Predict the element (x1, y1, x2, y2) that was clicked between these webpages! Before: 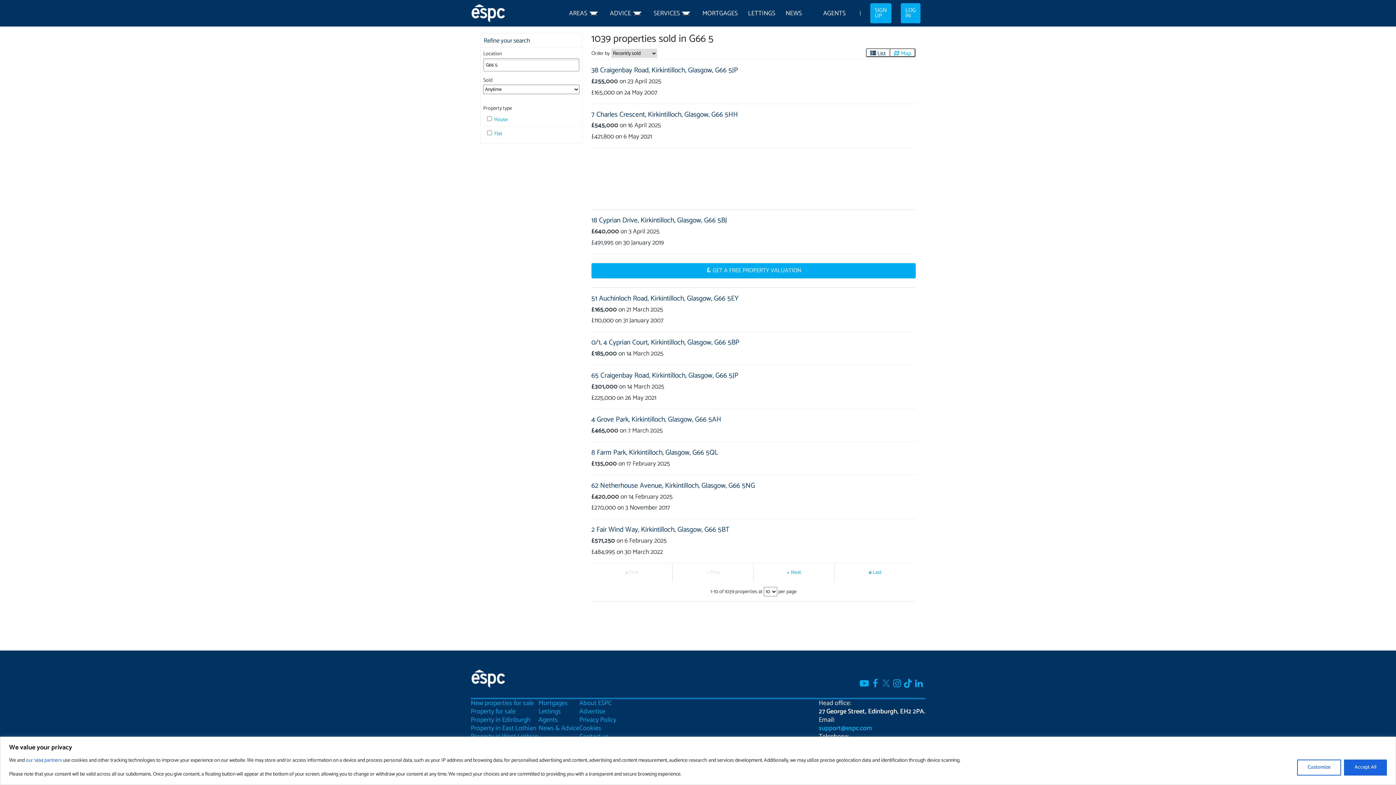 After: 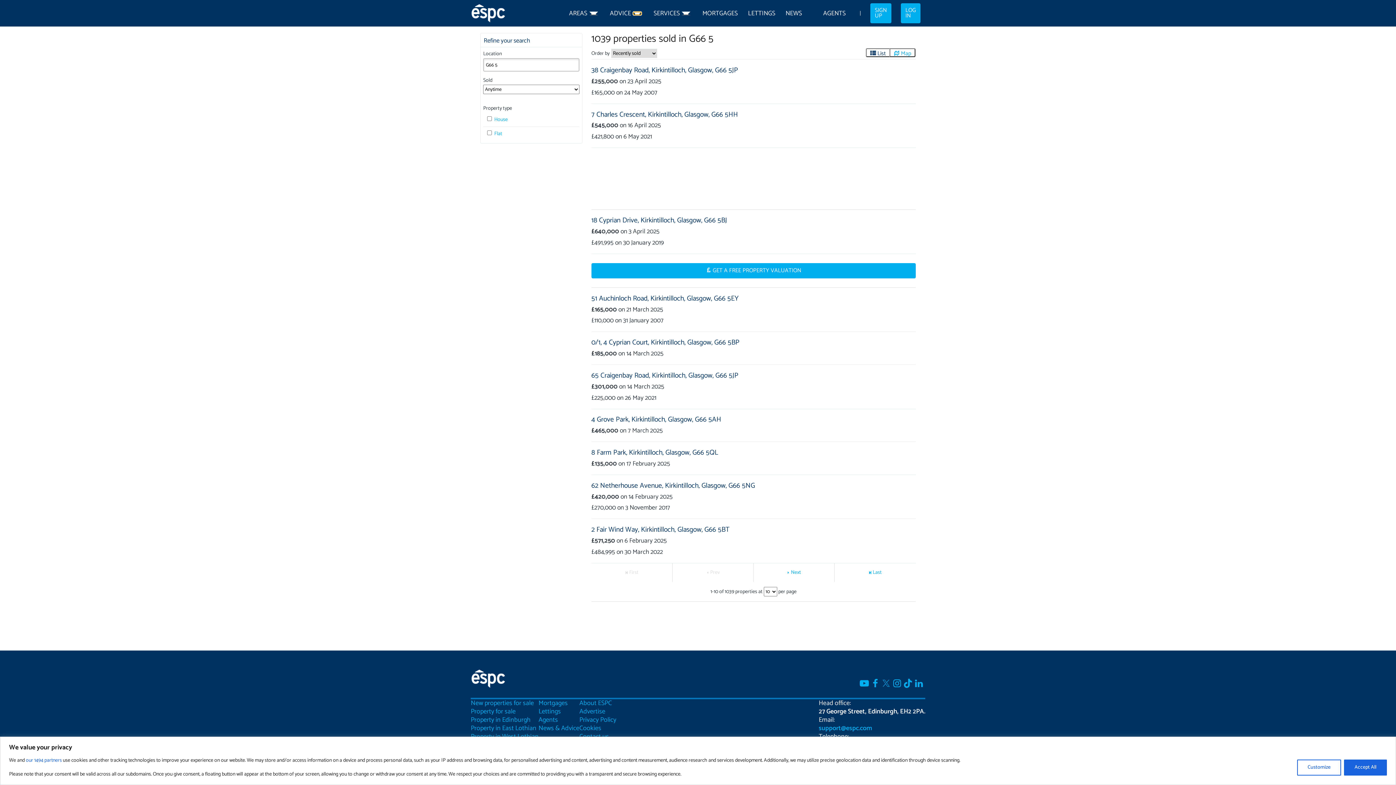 Action: bbox: (633, 11, 641, 15)